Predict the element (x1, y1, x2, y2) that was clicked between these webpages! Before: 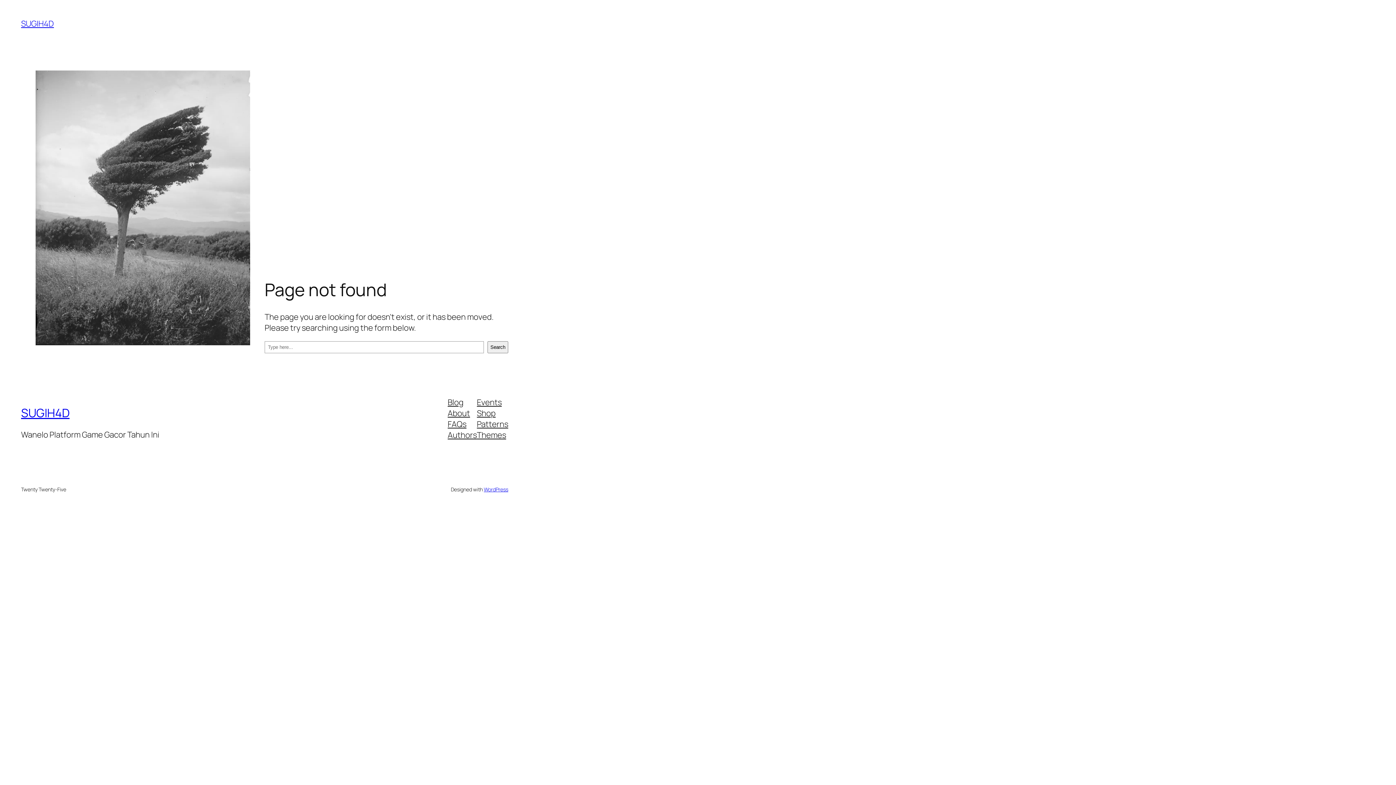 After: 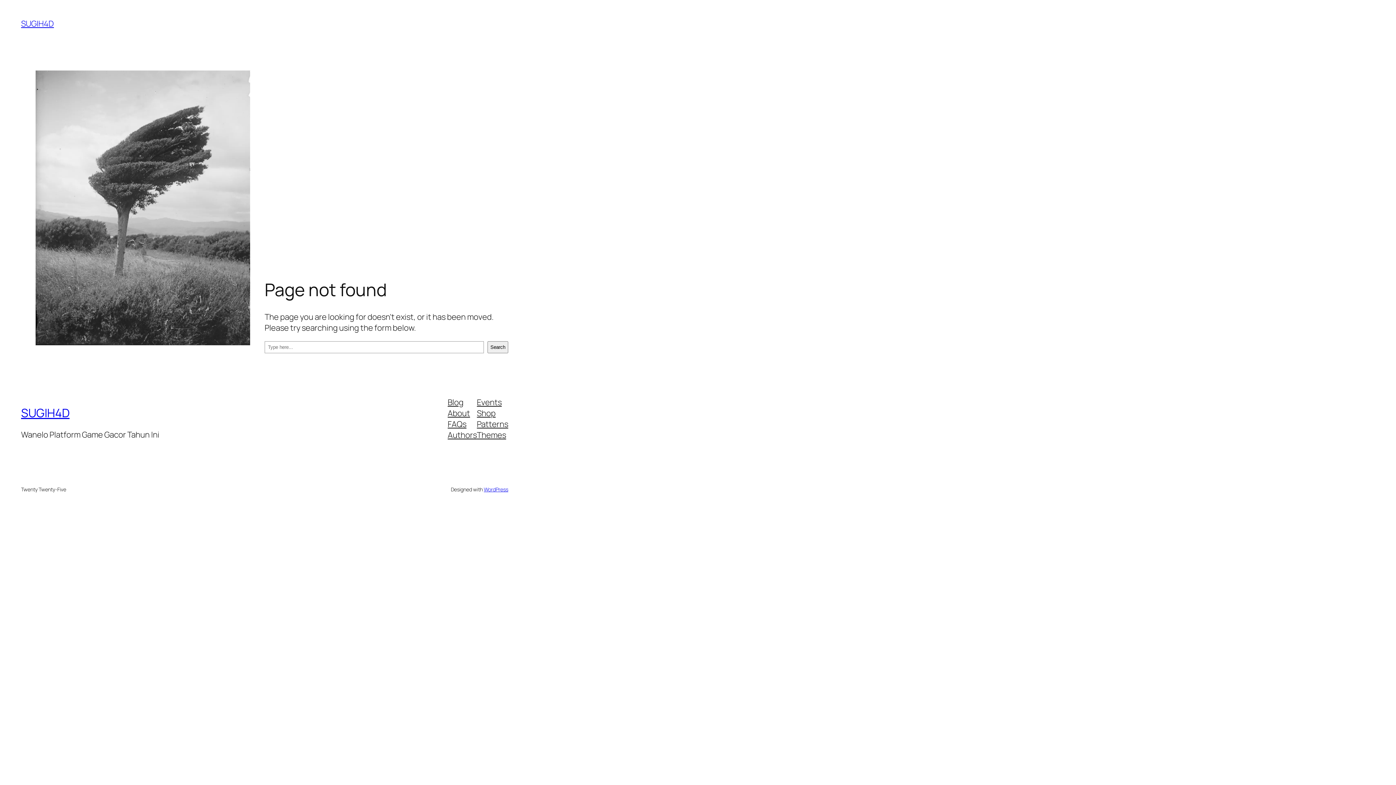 Action: bbox: (447, 407, 470, 418) label: About